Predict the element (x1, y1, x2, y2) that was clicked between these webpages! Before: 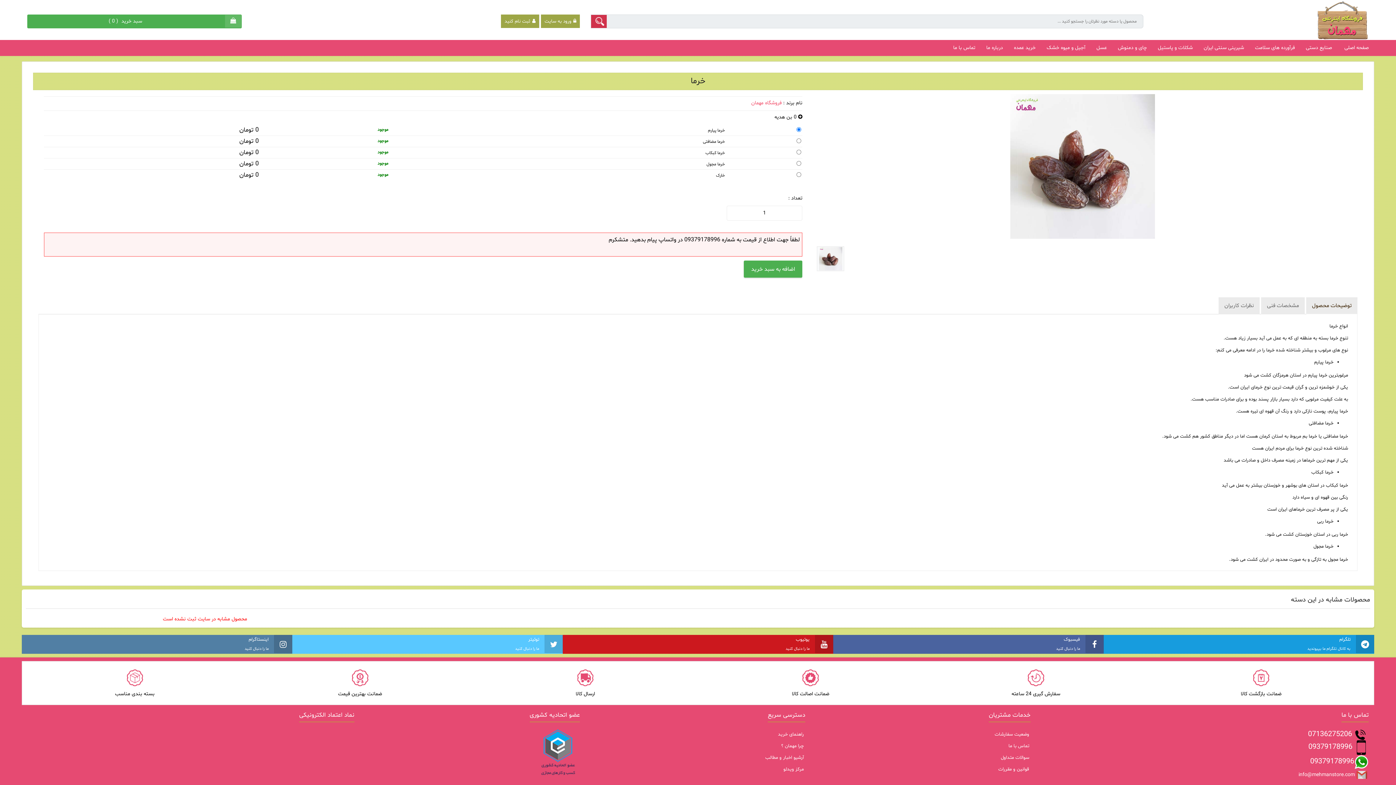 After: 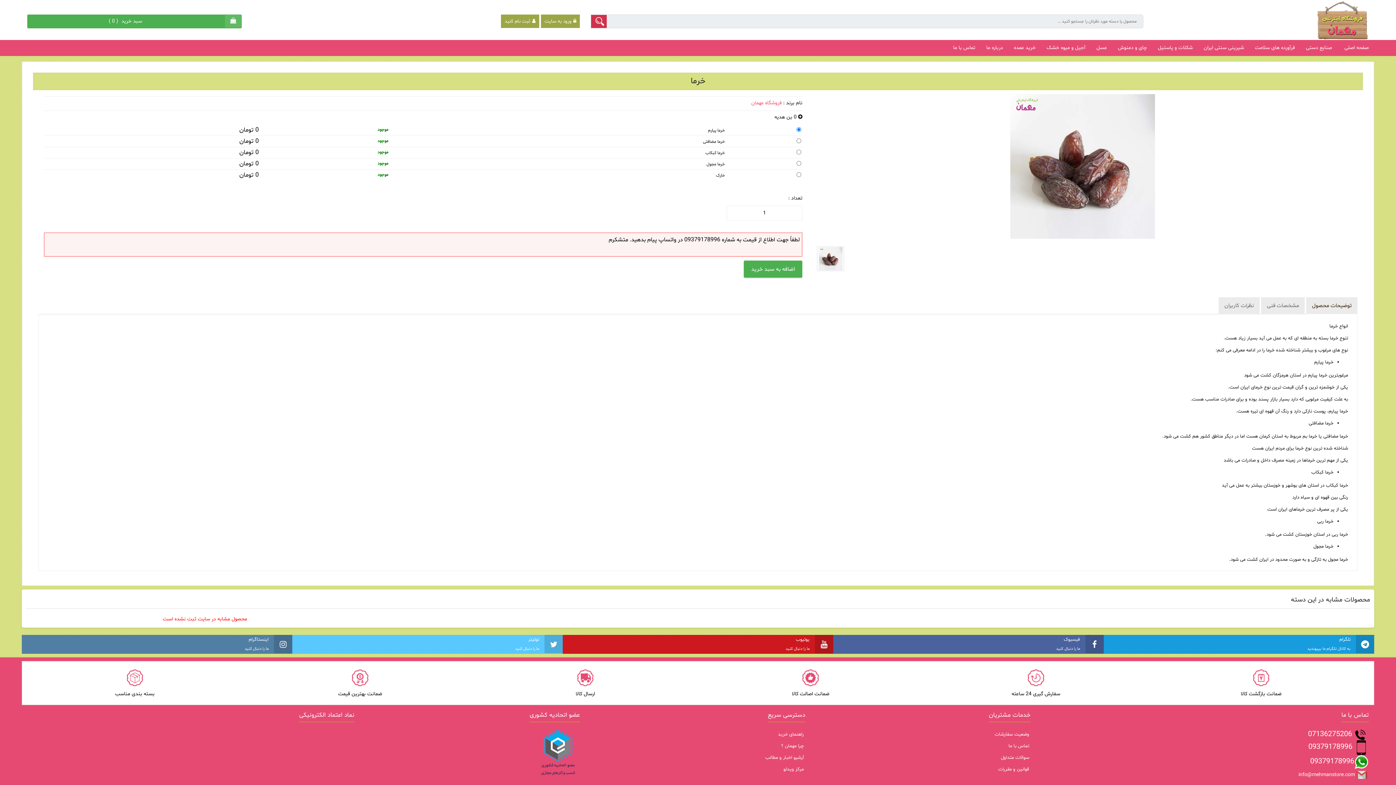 Action: bbox: (818, 255, 842, 262)